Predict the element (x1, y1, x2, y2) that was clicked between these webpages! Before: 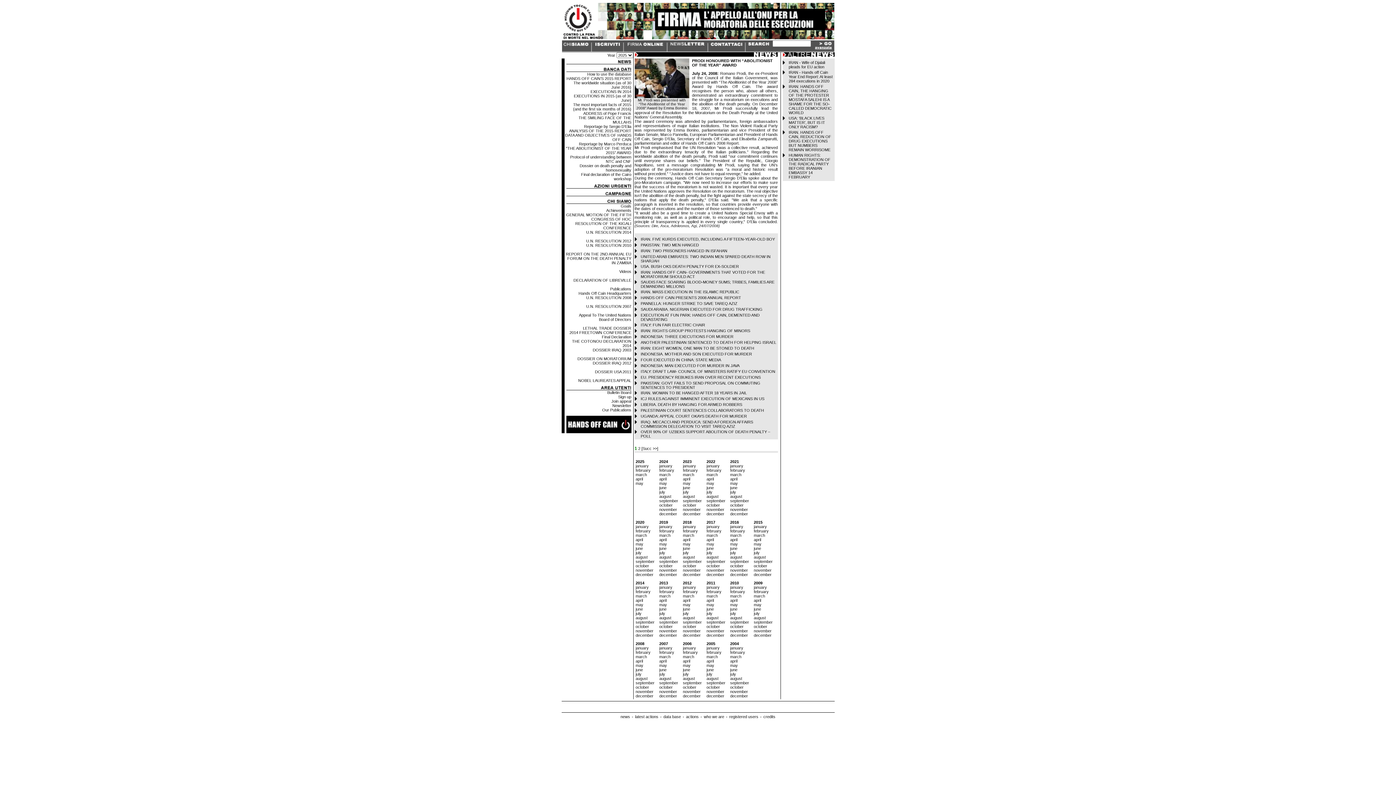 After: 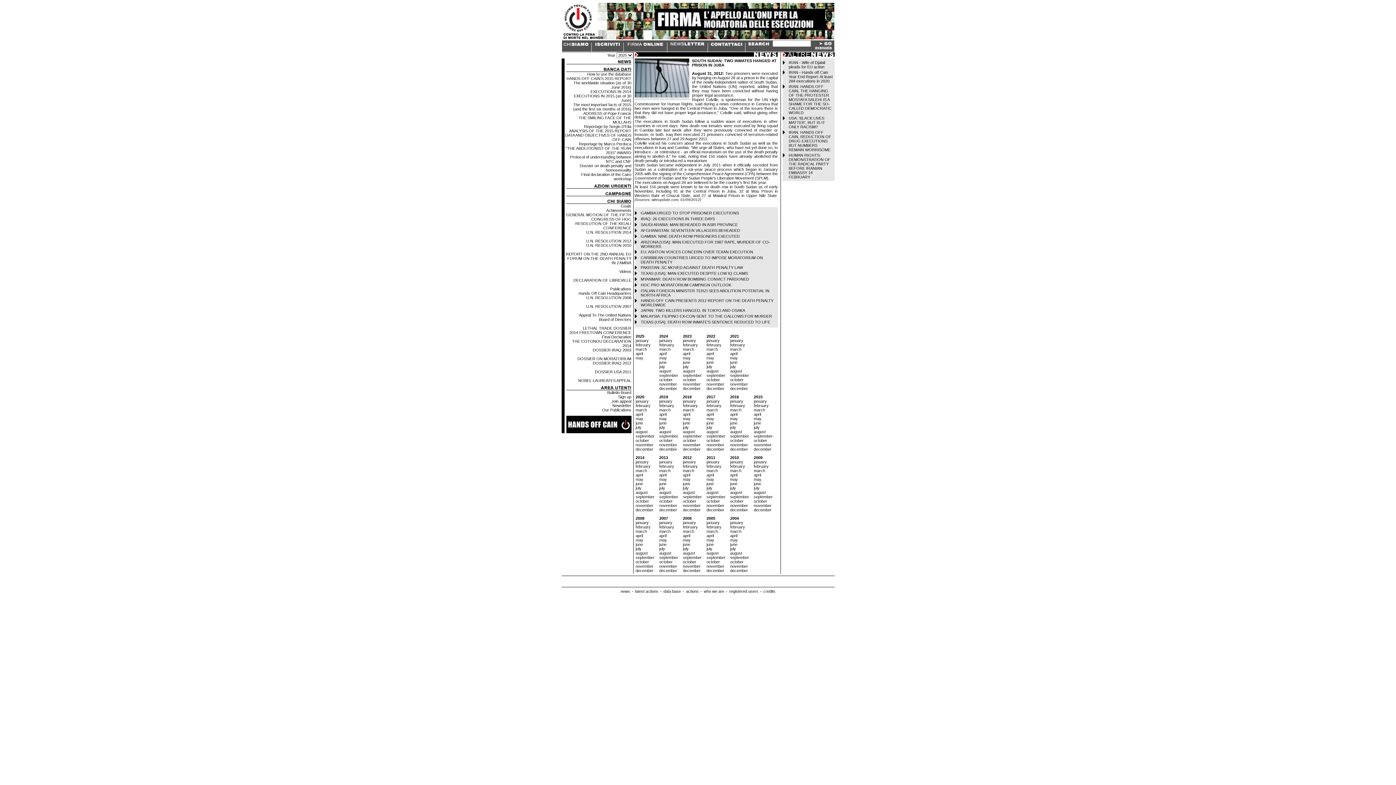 Action: label: august bbox: (683, 616, 695, 620)